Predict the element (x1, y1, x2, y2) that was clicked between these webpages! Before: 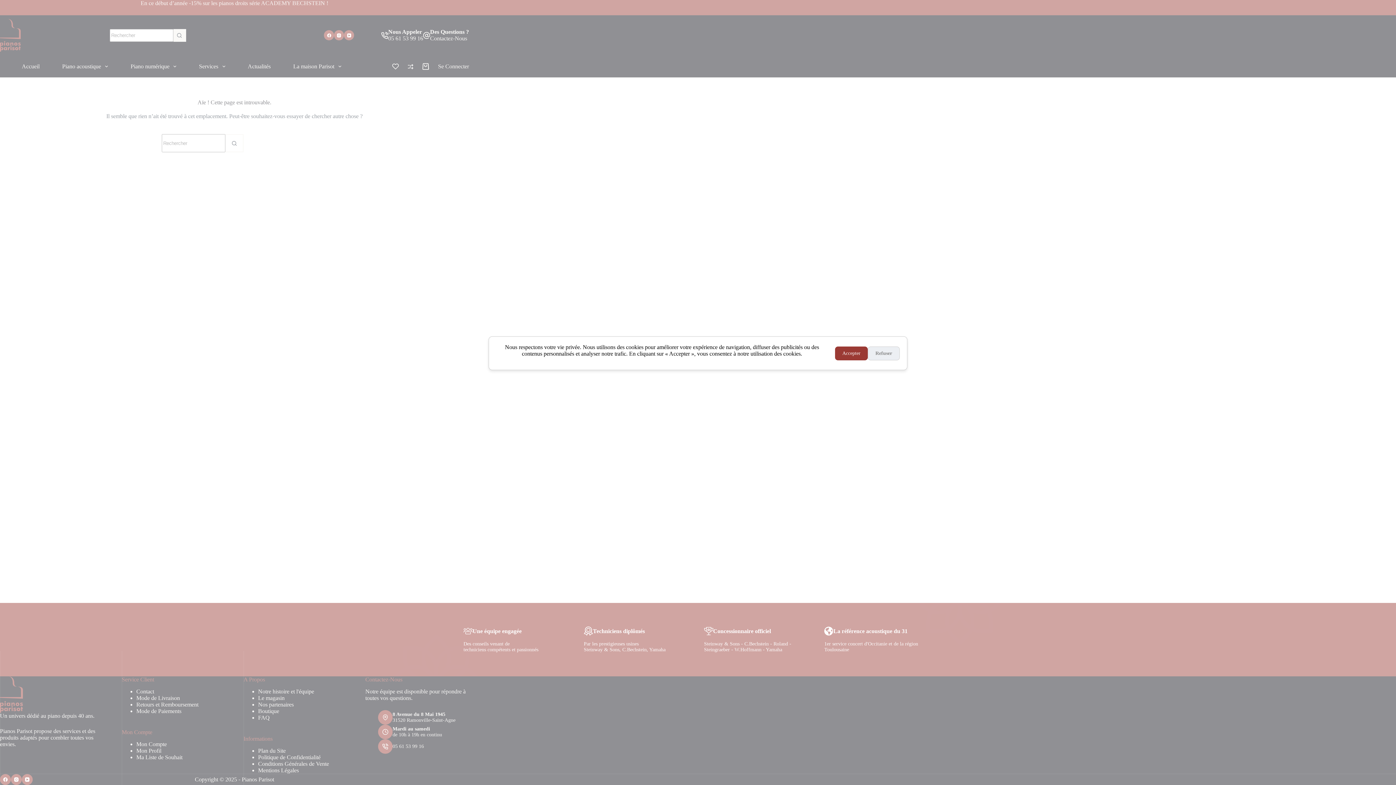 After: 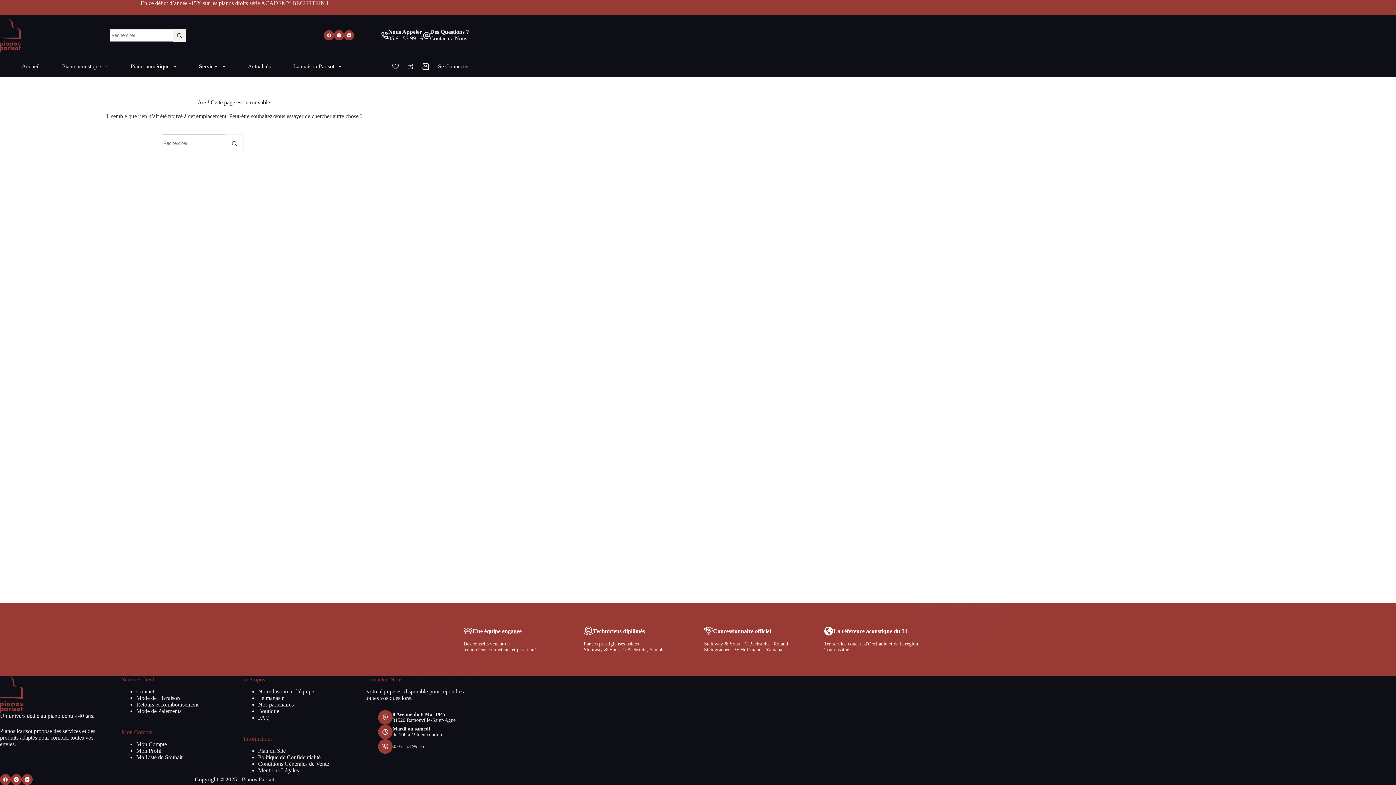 Action: label: Accepter bbox: (835, 346, 868, 360)